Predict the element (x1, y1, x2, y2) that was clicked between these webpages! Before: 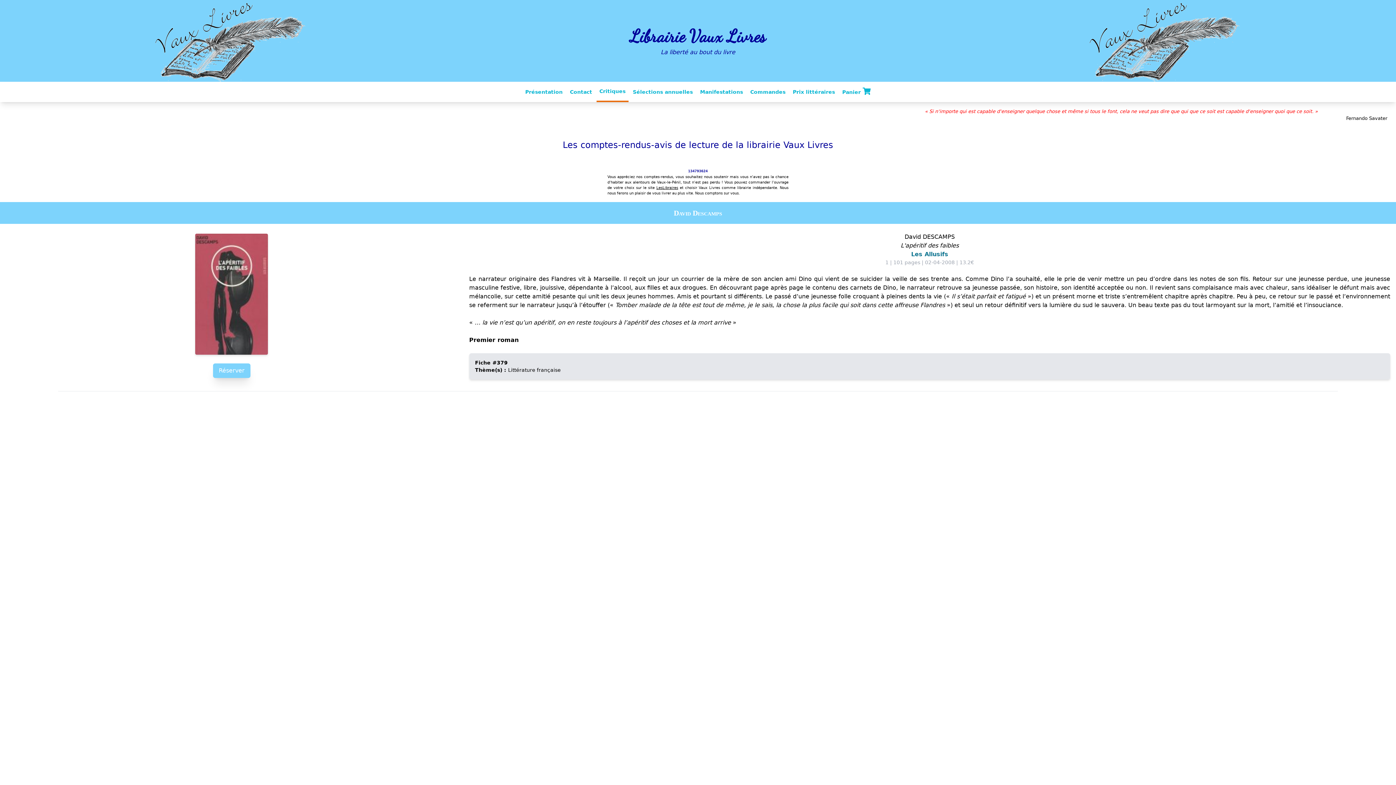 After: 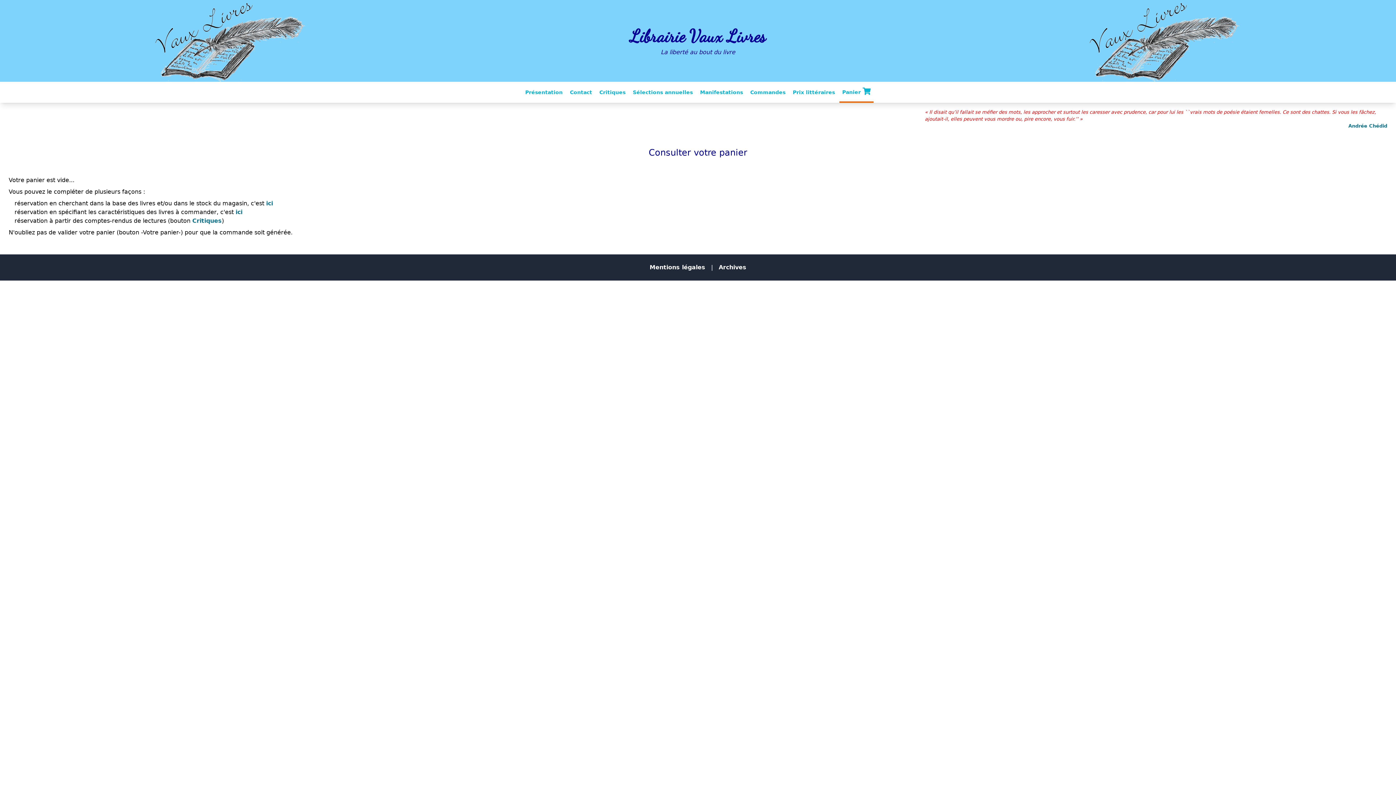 Action: bbox: (839, 81, 873, 101) label: Panier 